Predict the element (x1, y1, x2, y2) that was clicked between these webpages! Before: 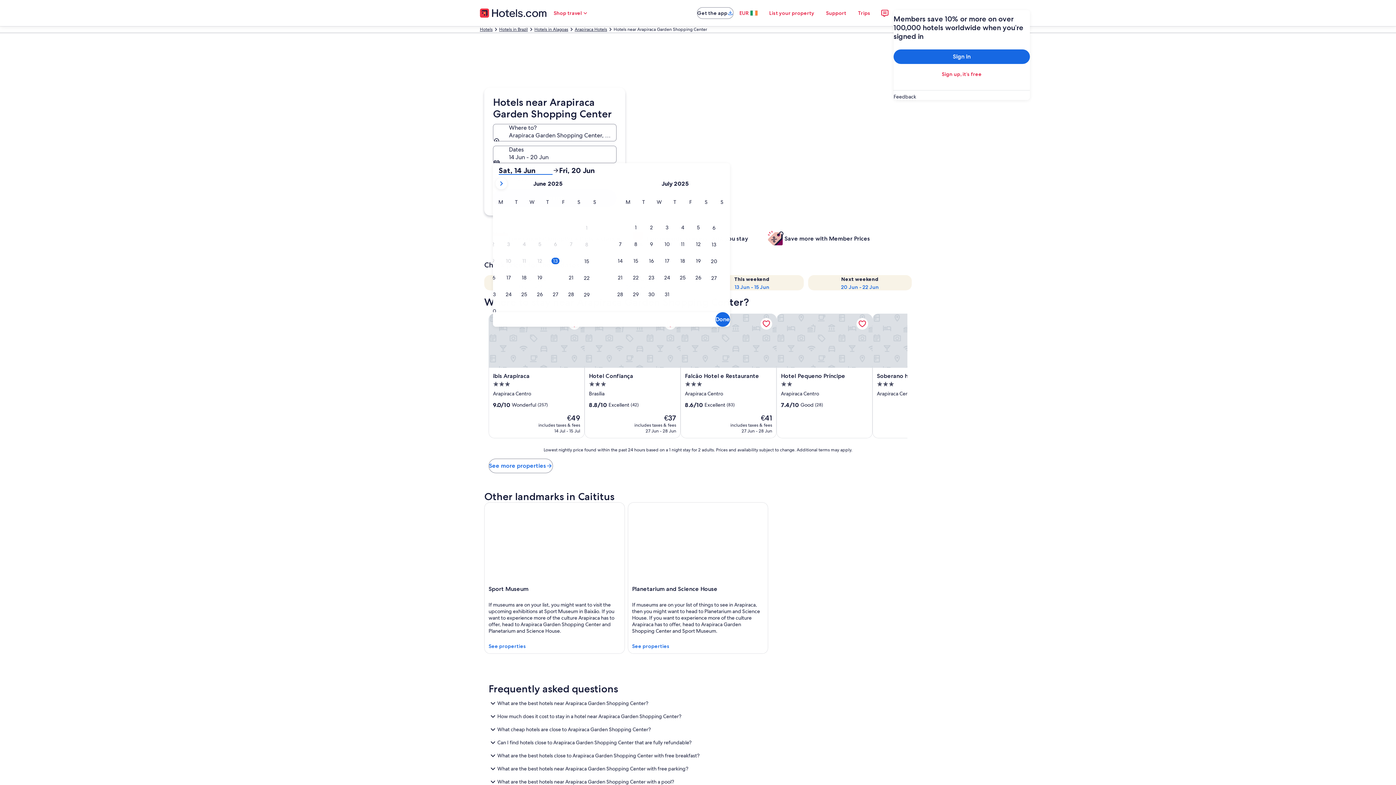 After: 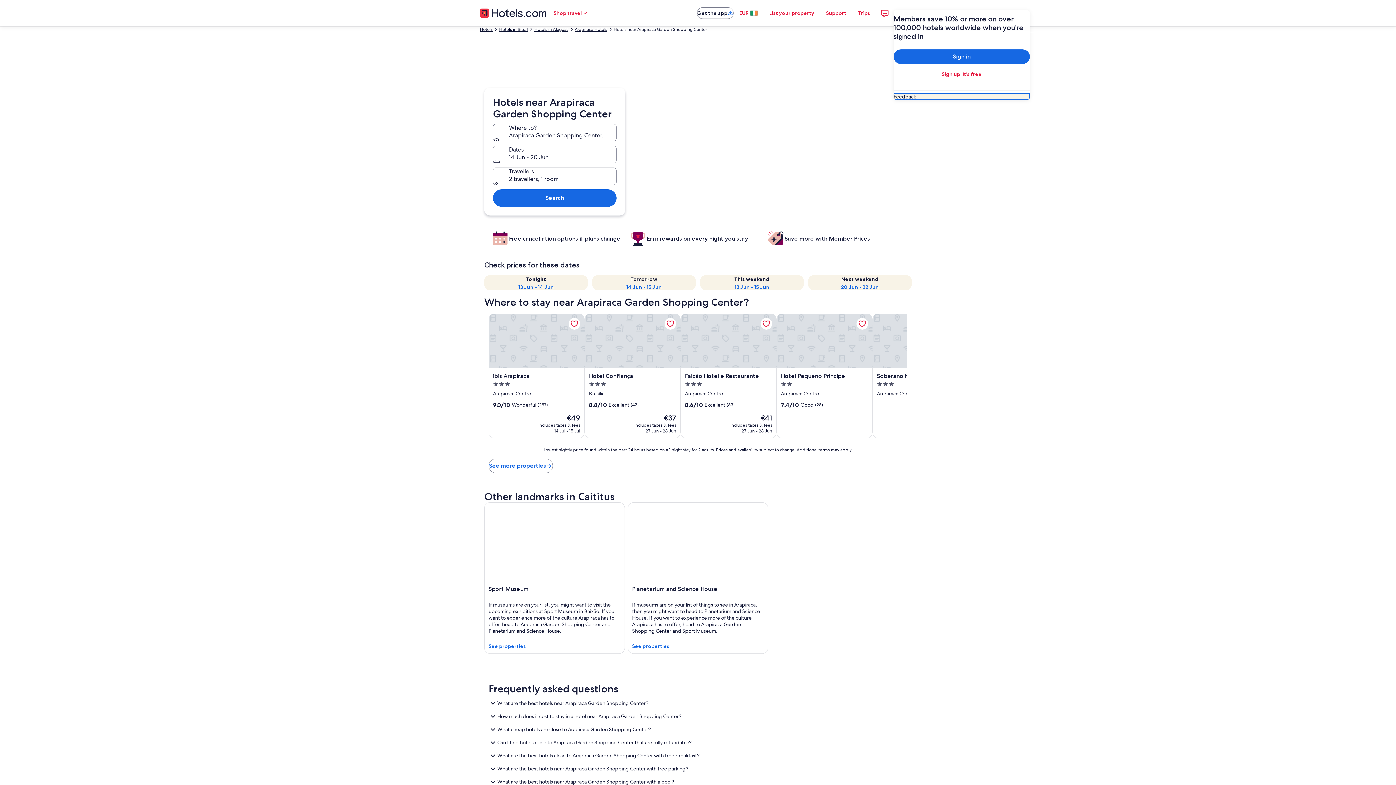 Action: label: Feedback bbox: (893, 93, 1030, 100)